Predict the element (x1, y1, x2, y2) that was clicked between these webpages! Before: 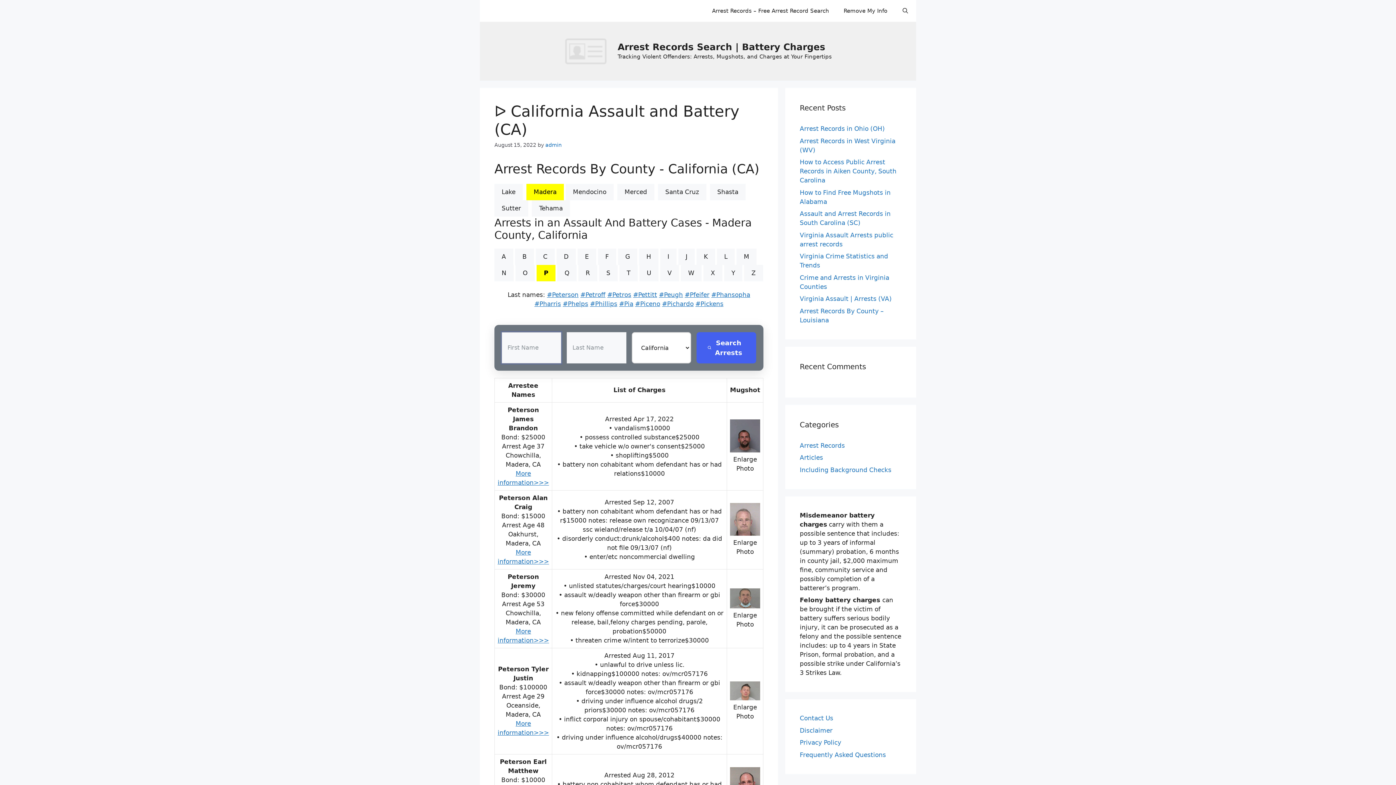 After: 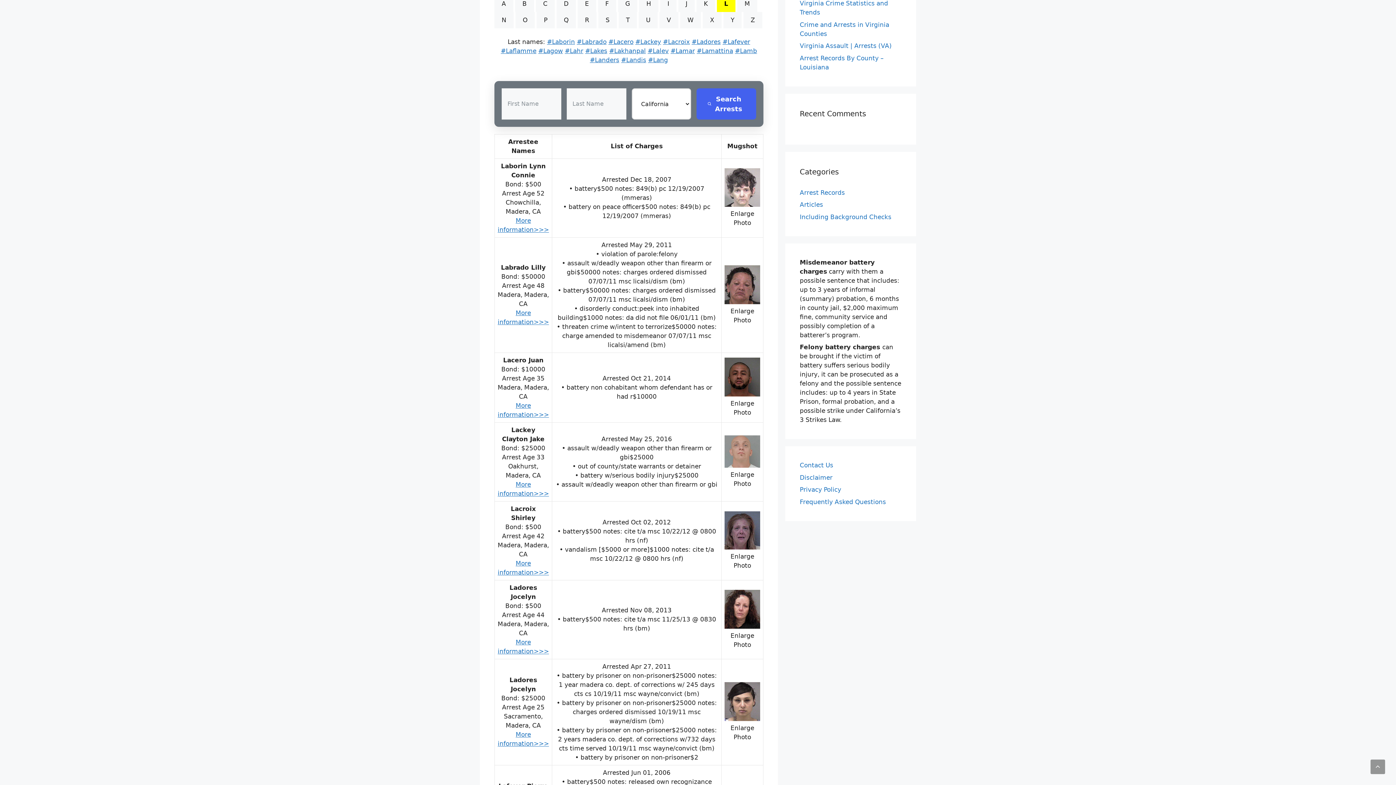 Action: bbox: (717, 248, 734, 265) label: L